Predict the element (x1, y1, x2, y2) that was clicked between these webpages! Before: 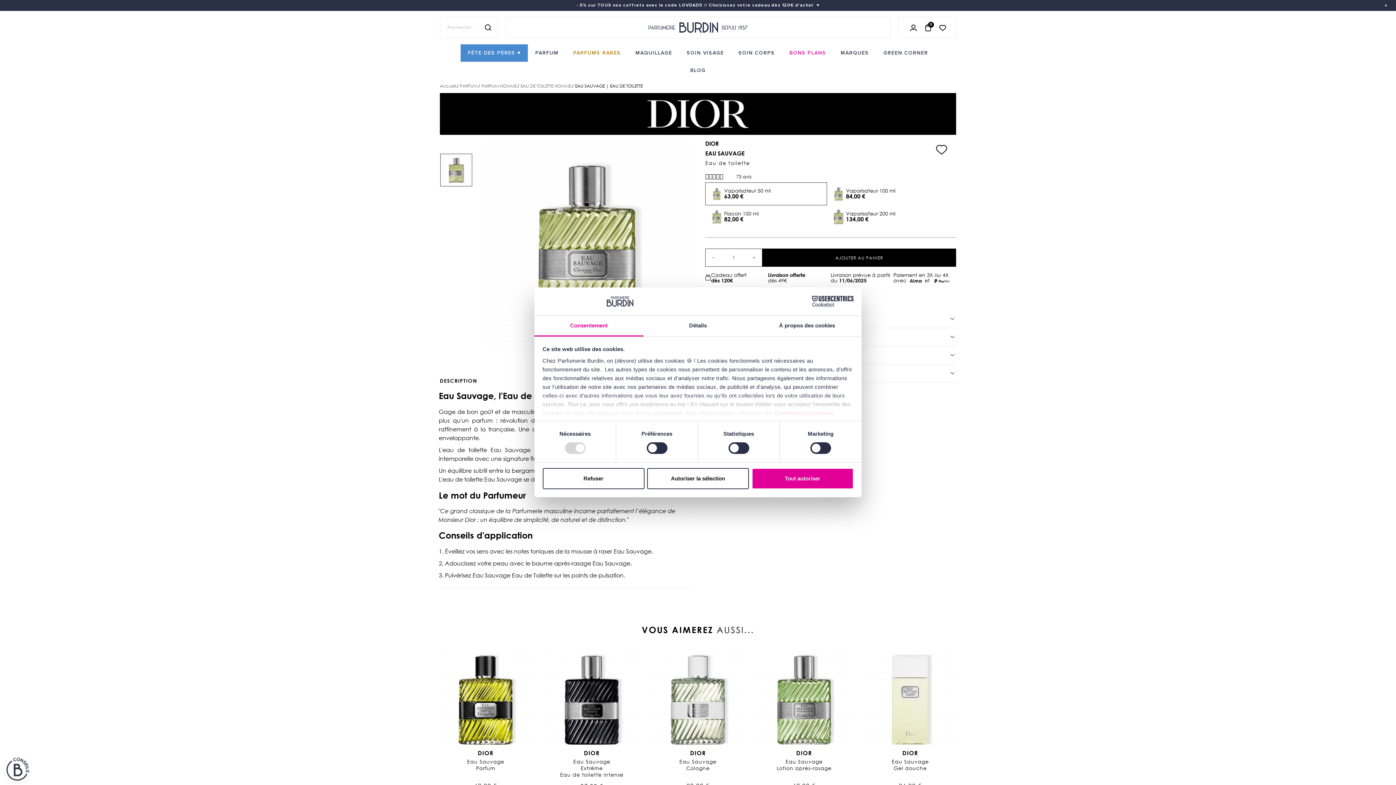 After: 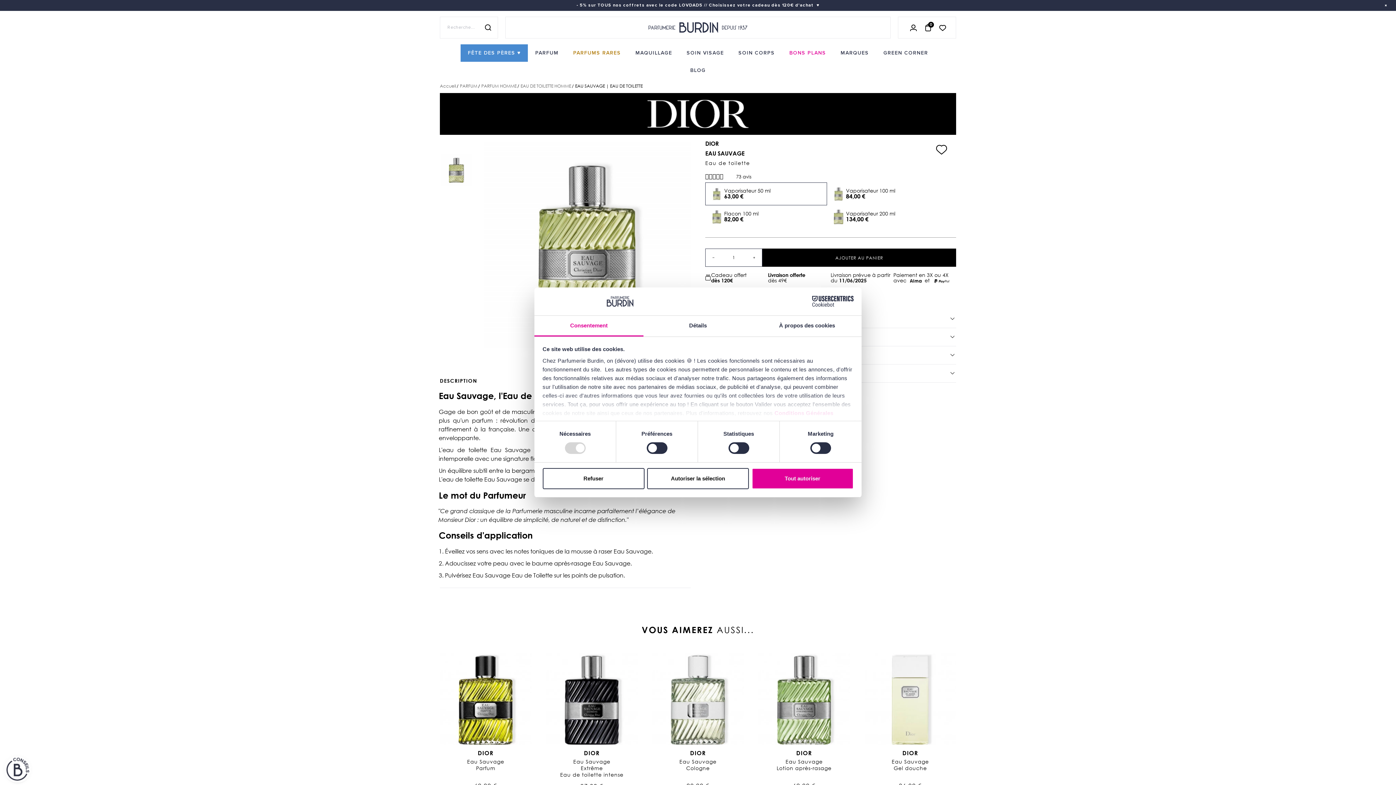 Action: bbox: (712, 256, 714, 258)